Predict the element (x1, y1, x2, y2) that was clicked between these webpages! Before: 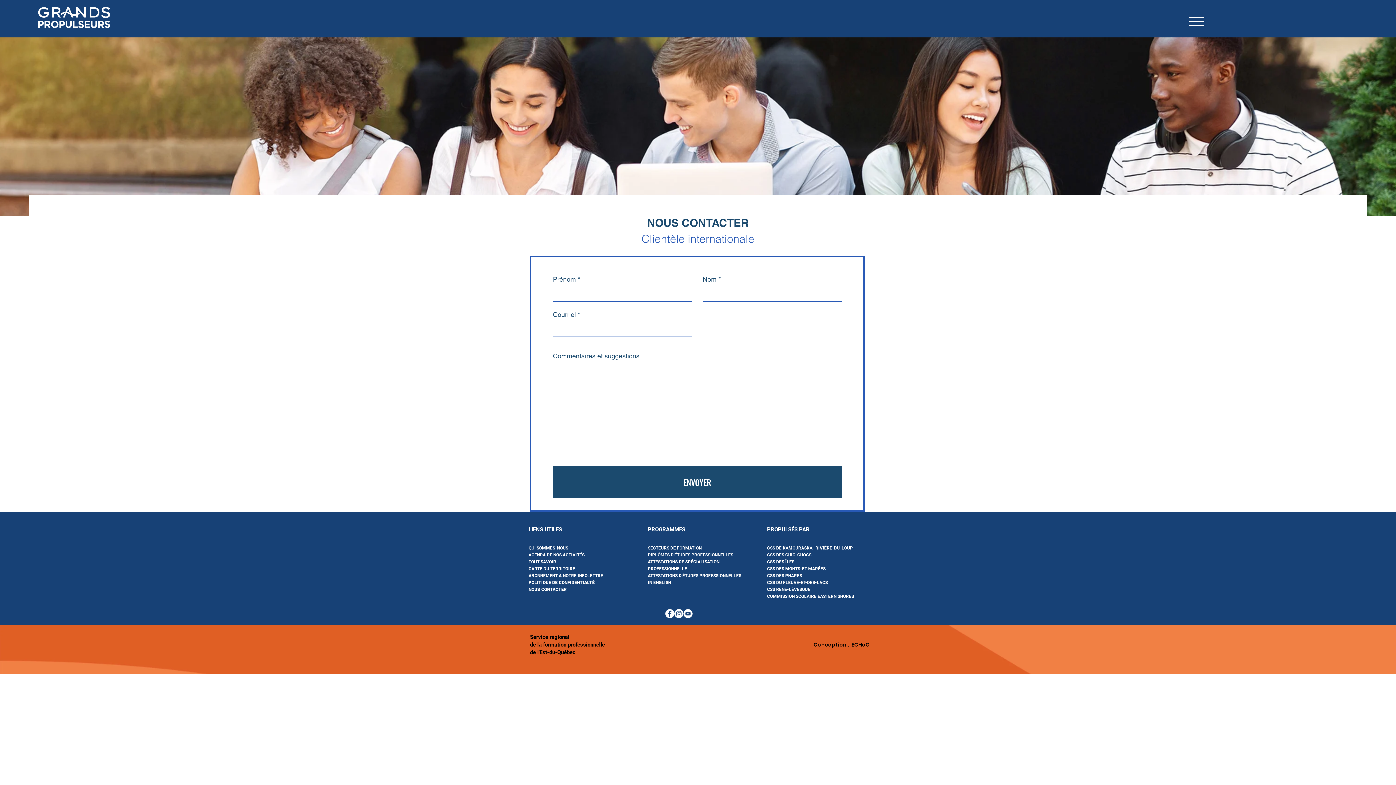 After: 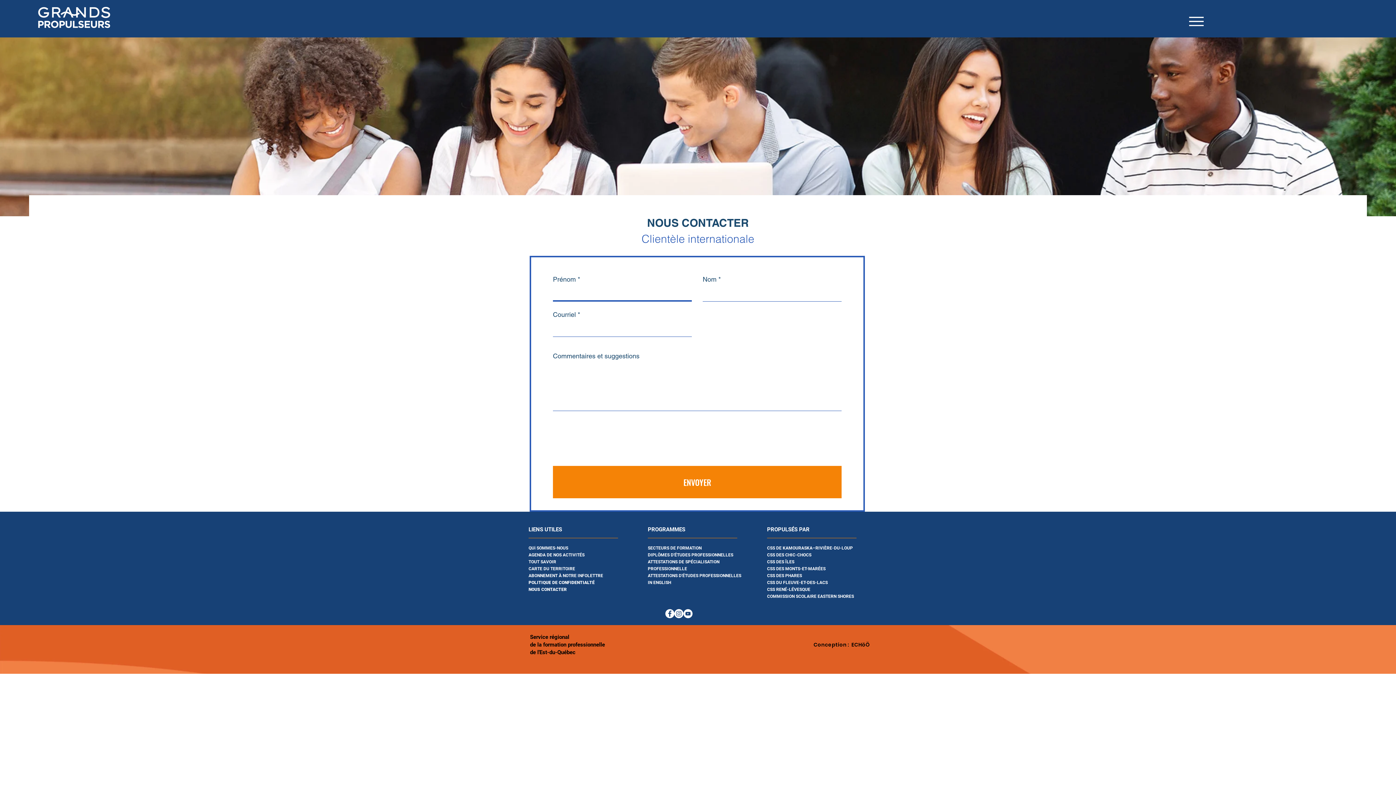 Action: bbox: (553, 466, 841, 498) label: ENVOYER